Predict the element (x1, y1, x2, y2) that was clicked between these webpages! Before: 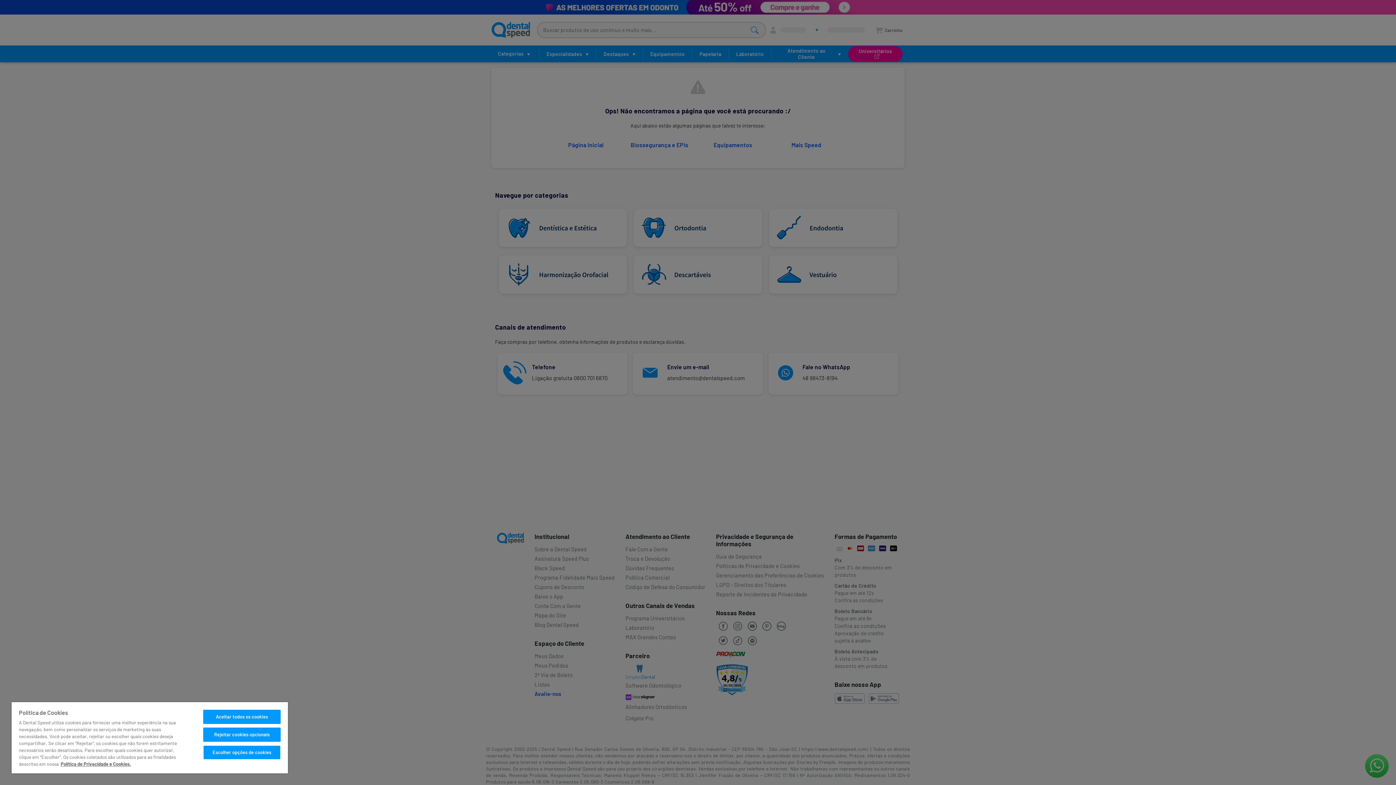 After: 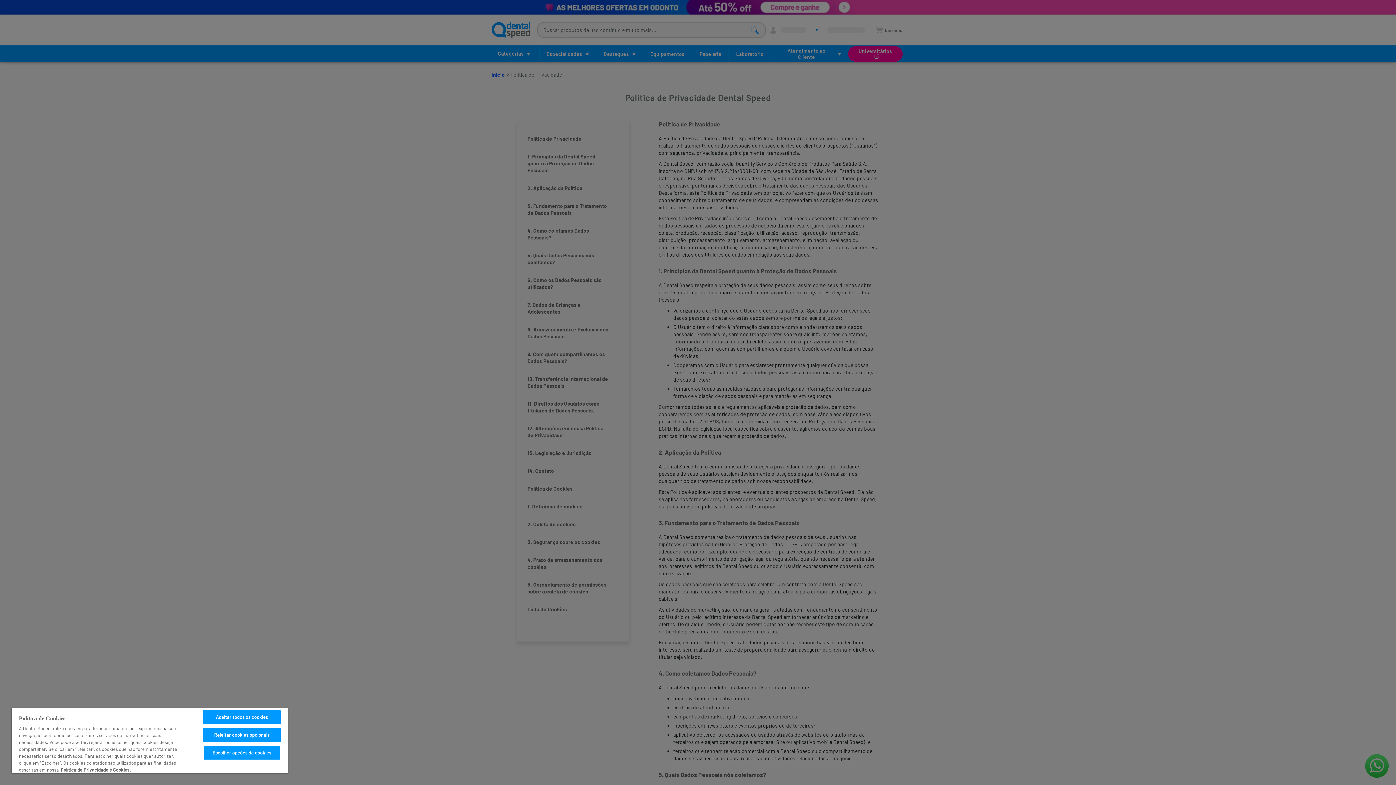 Action: bbox: (60, 761, 130, 767) label: Mais informações sobre a sua privacidade